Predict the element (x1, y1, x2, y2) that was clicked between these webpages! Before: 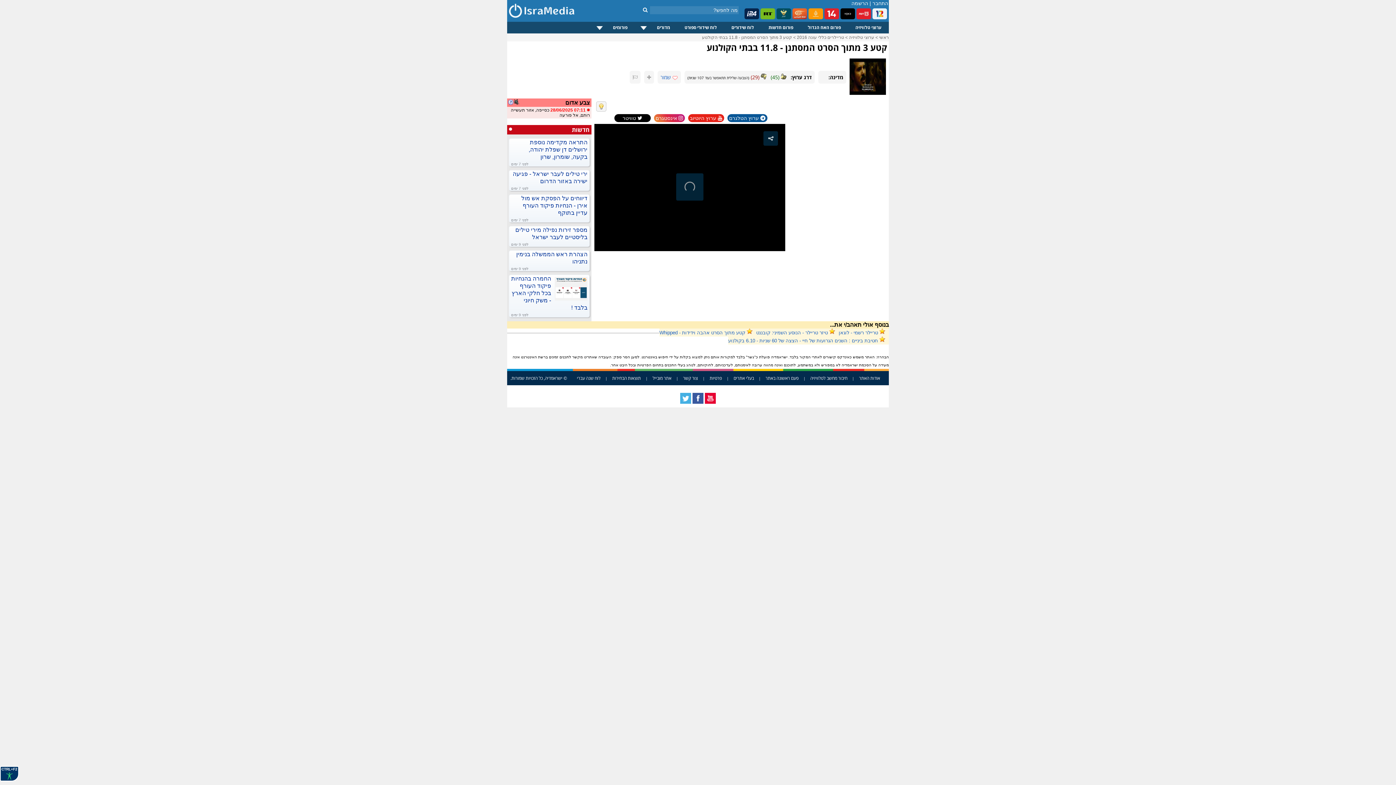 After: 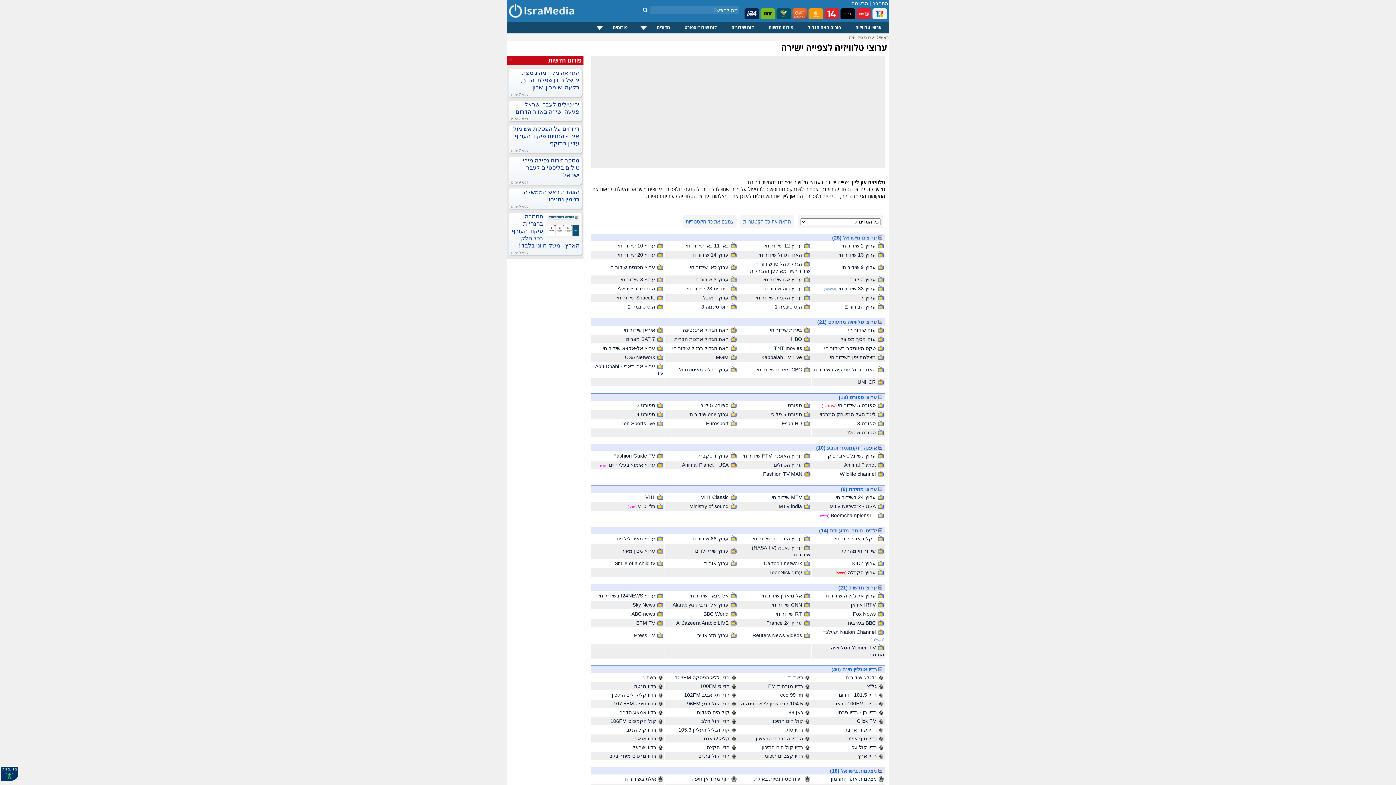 Action: bbox: (848, 21, 889, 33) label: ערוצי טלוויזיה